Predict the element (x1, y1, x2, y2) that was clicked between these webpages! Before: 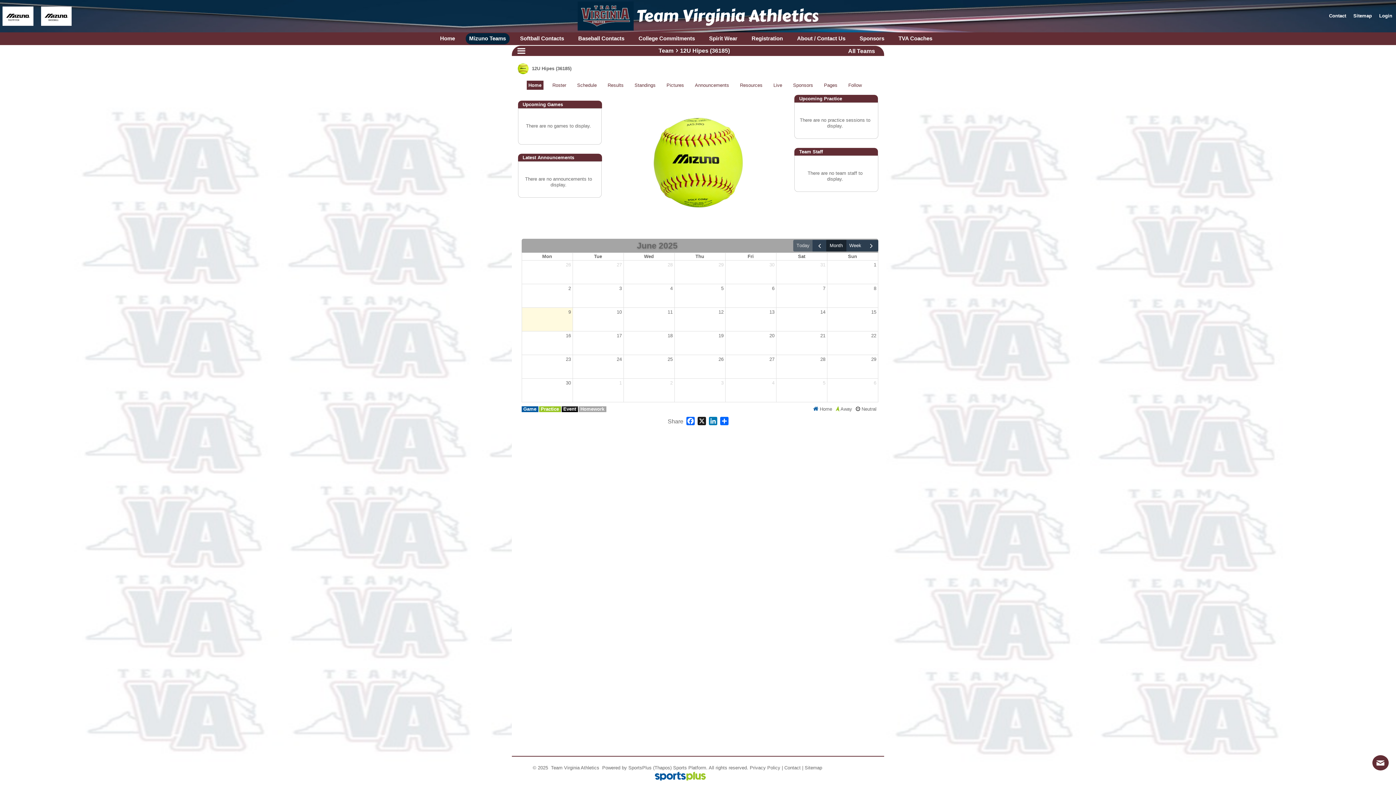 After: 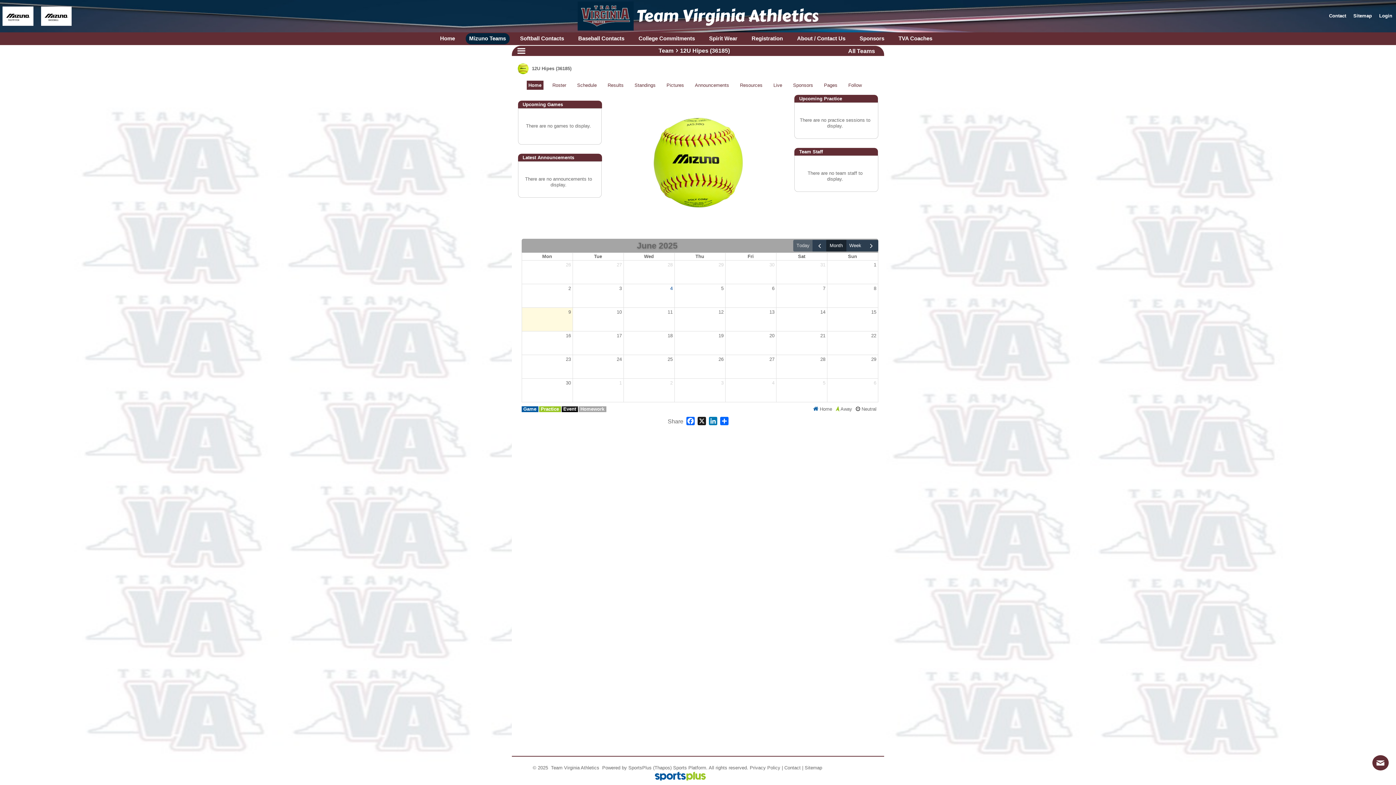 Action: bbox: (668, 284, 674, 293) label: June 4, 2025